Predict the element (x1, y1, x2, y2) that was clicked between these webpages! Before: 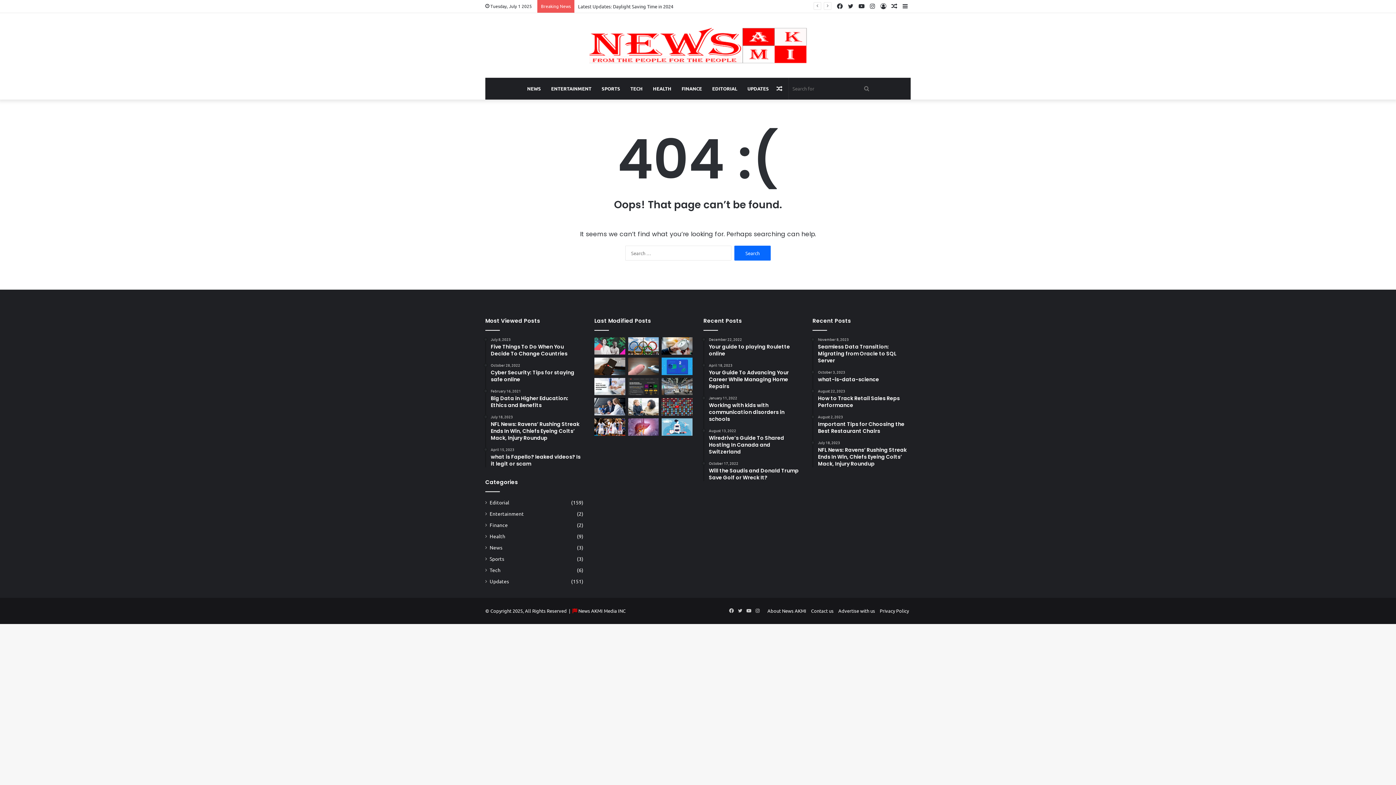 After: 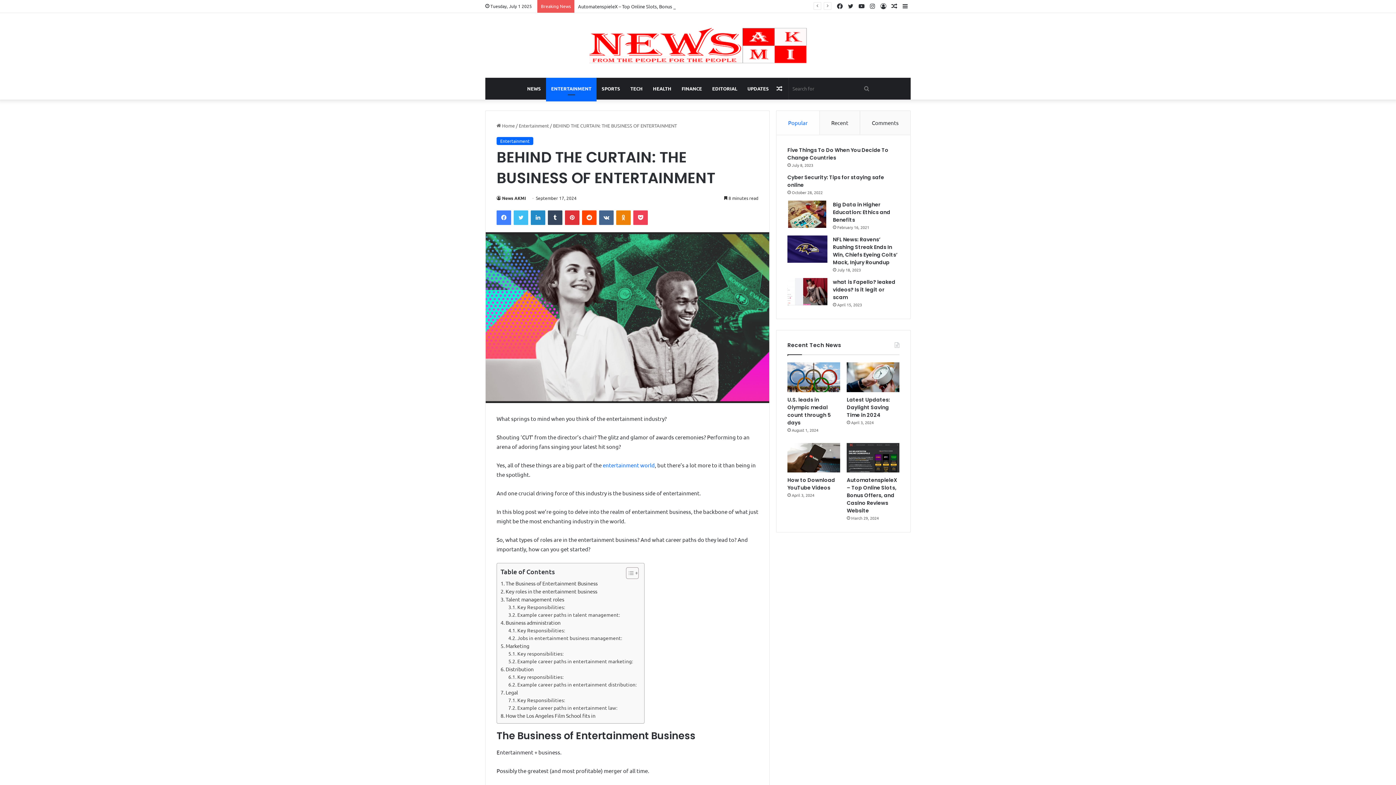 Action: label: BEHIND THE CURTAIN: THE BUSINESS OF ENTERTAINMENT bbox: (594, 337, 625, 354)